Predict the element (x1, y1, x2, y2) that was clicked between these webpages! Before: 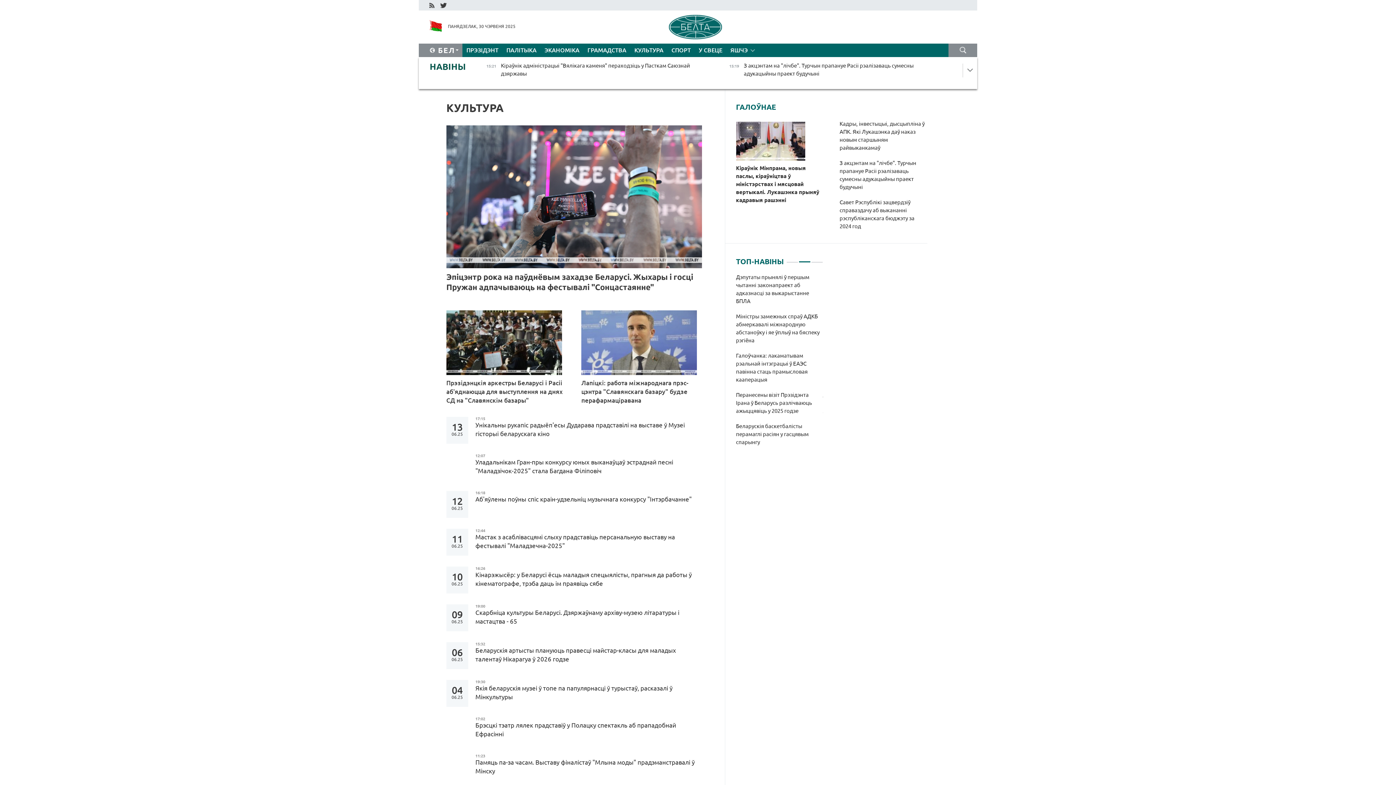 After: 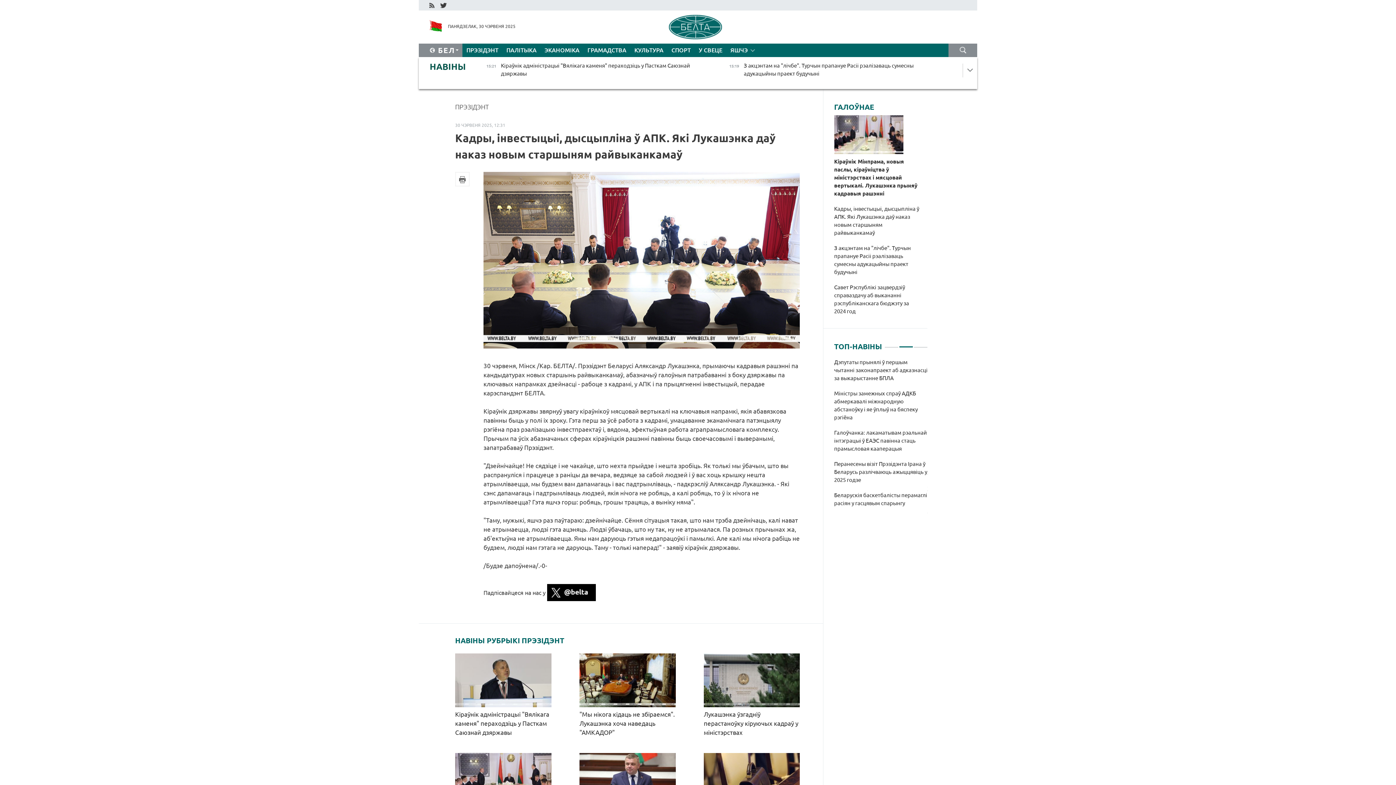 Action: bbox: (839, 120, 927, 152) label: Кадры, інвестыцыі, дысцыпліна ў АПК. Які Лукашэнка даў наказ новым старшыням райвыканкамаў